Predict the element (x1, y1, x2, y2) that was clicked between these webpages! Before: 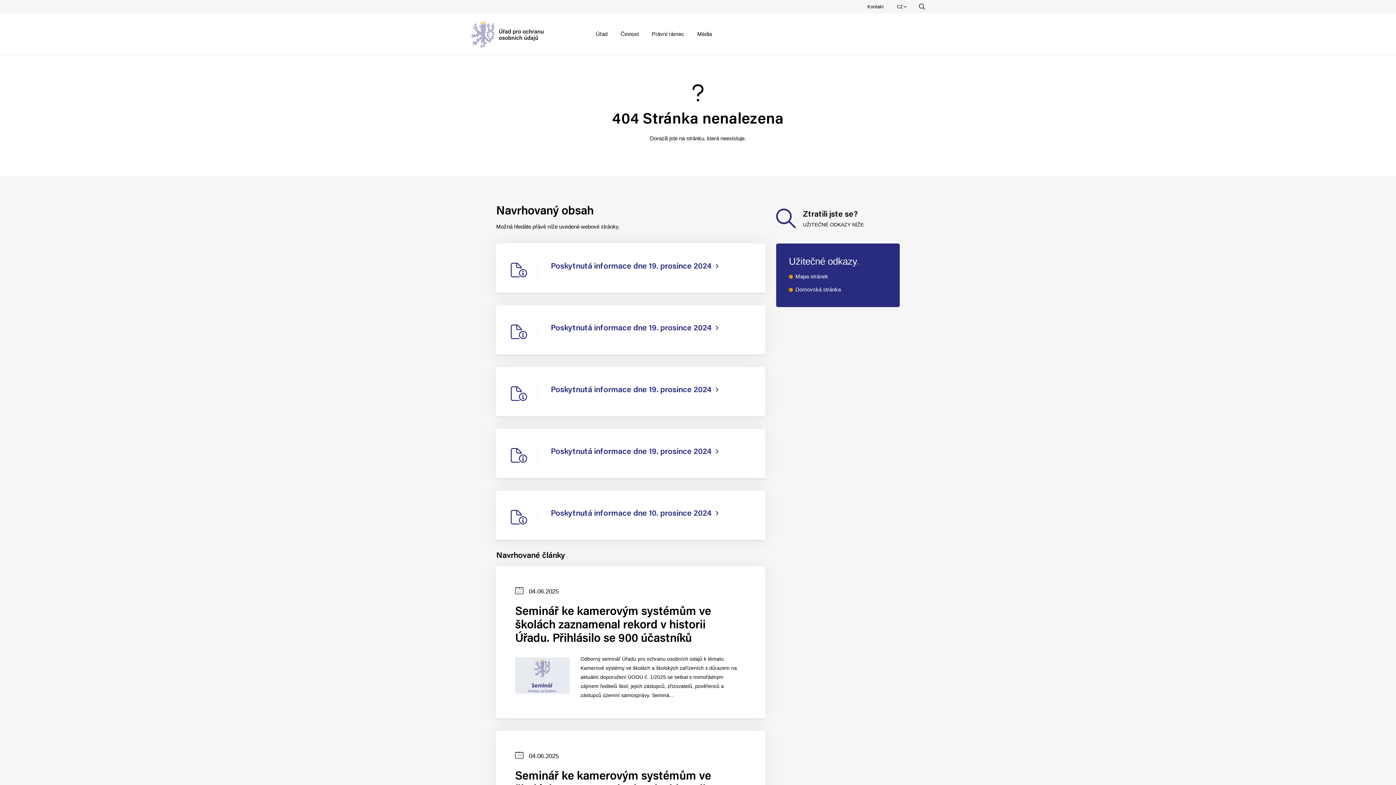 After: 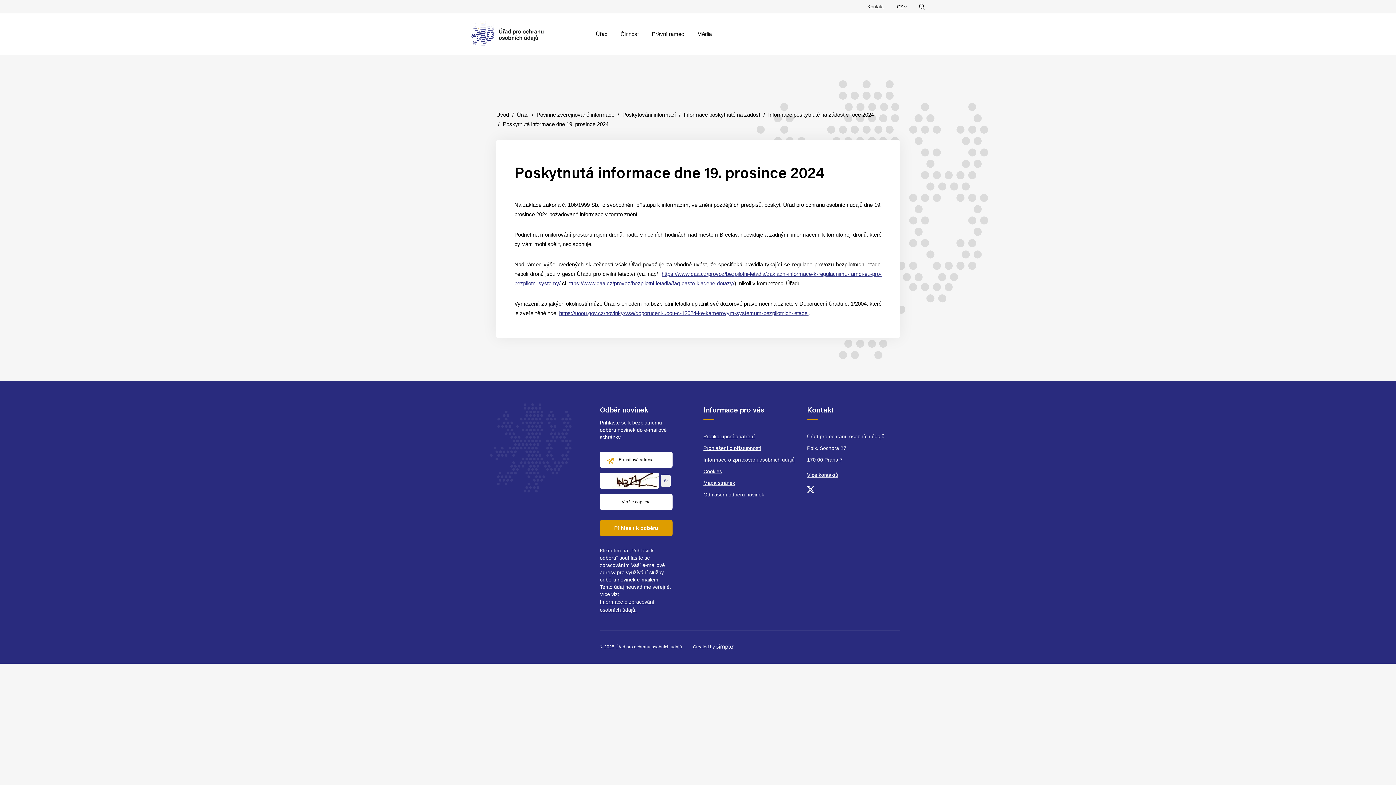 Action: bbox: (496, 367, 765, 418) label: Poskytnutá informace dne 19. prosince 2024